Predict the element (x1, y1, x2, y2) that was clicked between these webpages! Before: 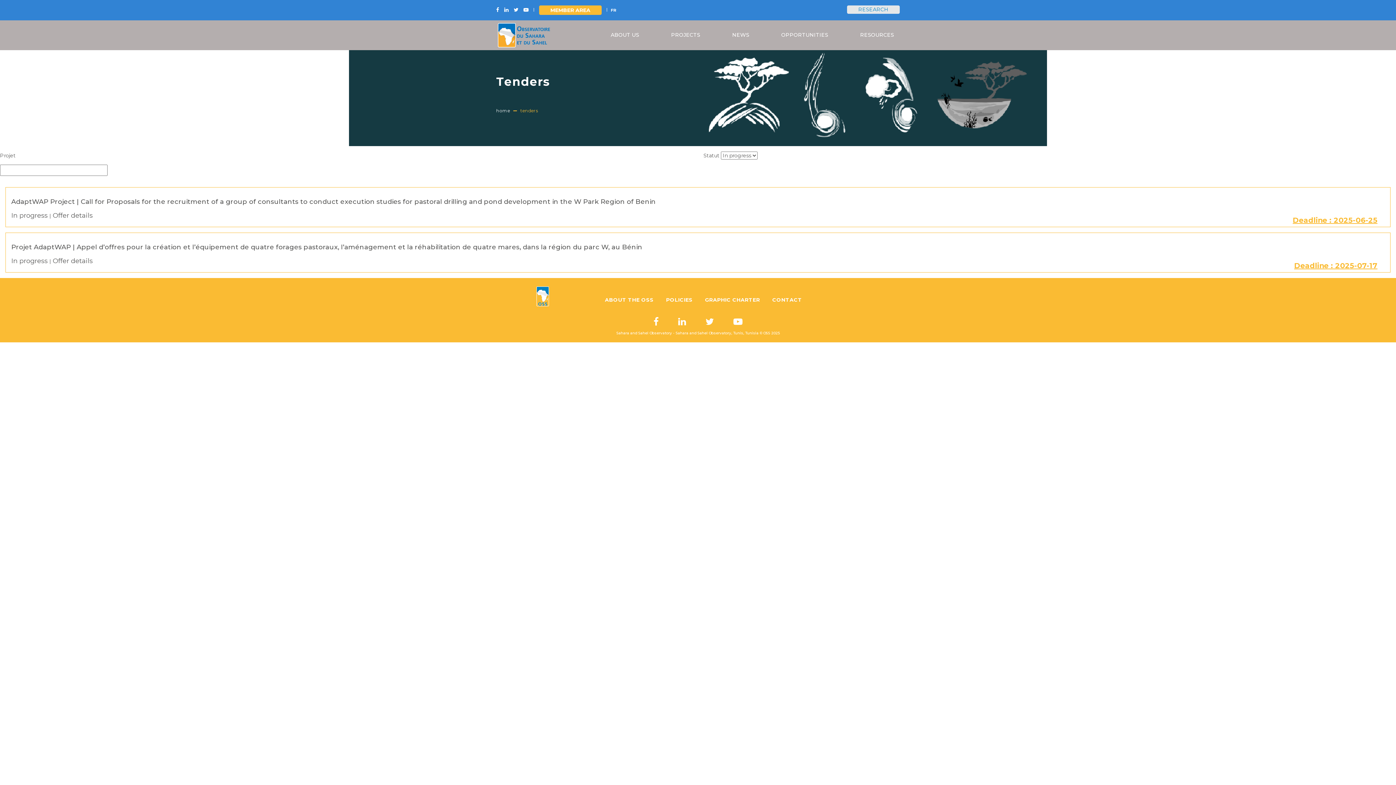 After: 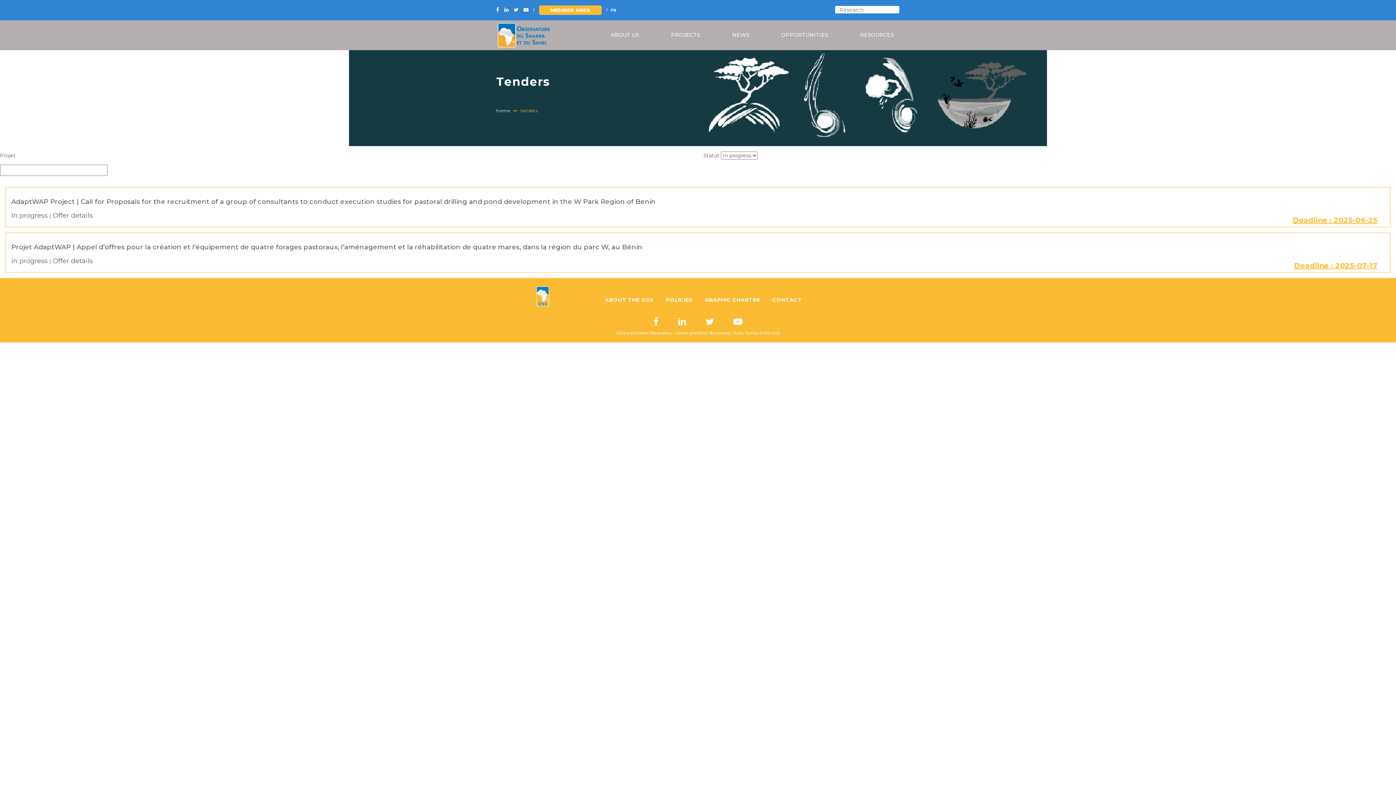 Action: bbox: (847, 5, 900, 13) label: RESEARCH